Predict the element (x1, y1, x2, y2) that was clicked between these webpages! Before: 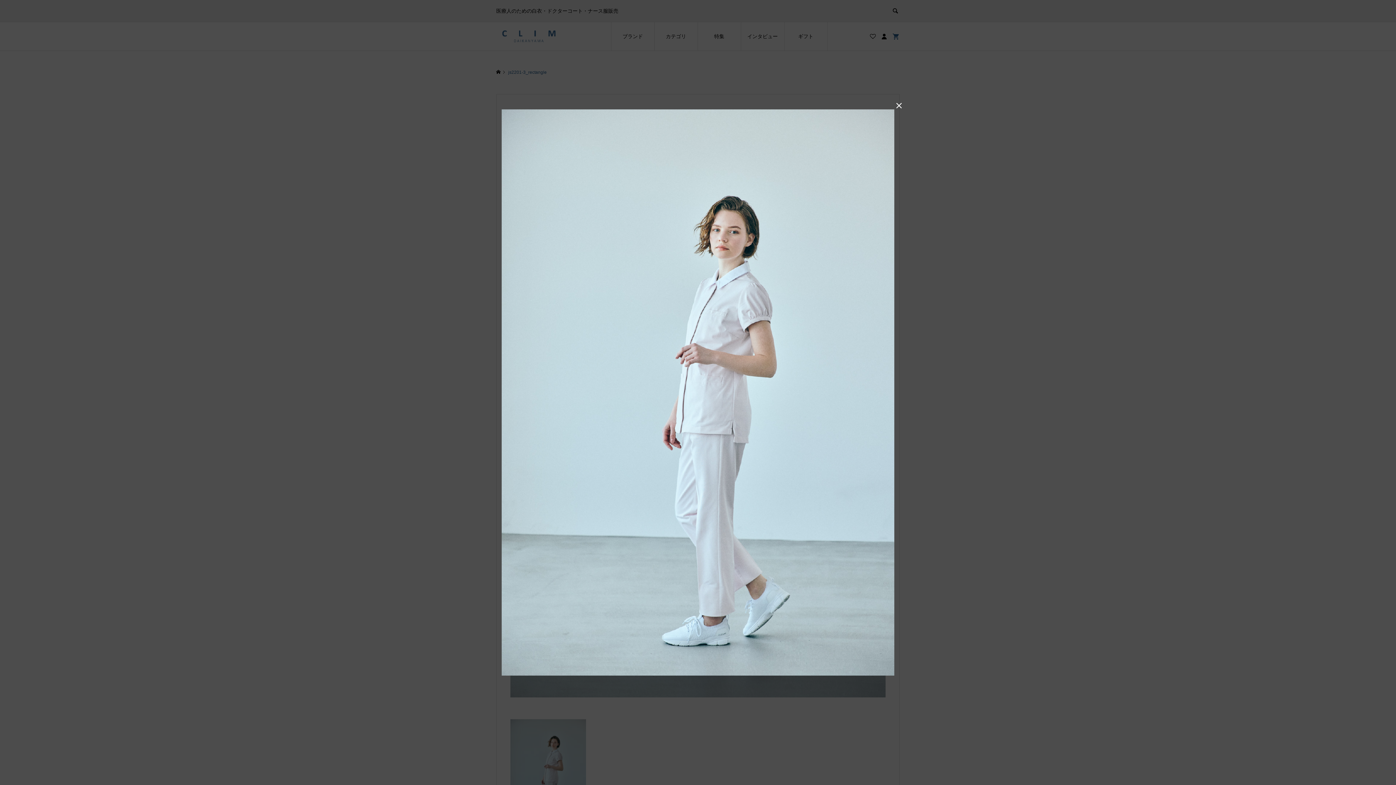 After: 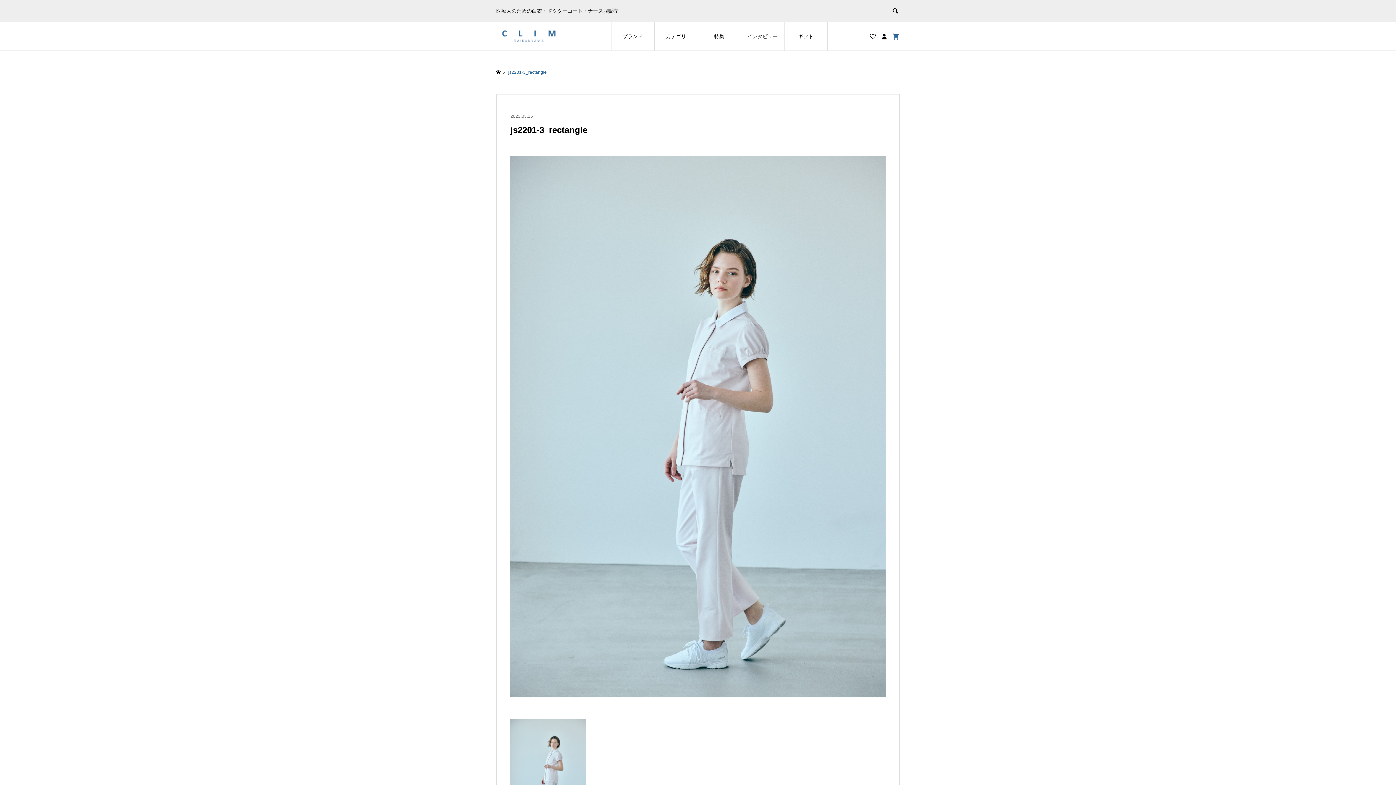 Action: bbox: (893, 100, 904, 111) label: 